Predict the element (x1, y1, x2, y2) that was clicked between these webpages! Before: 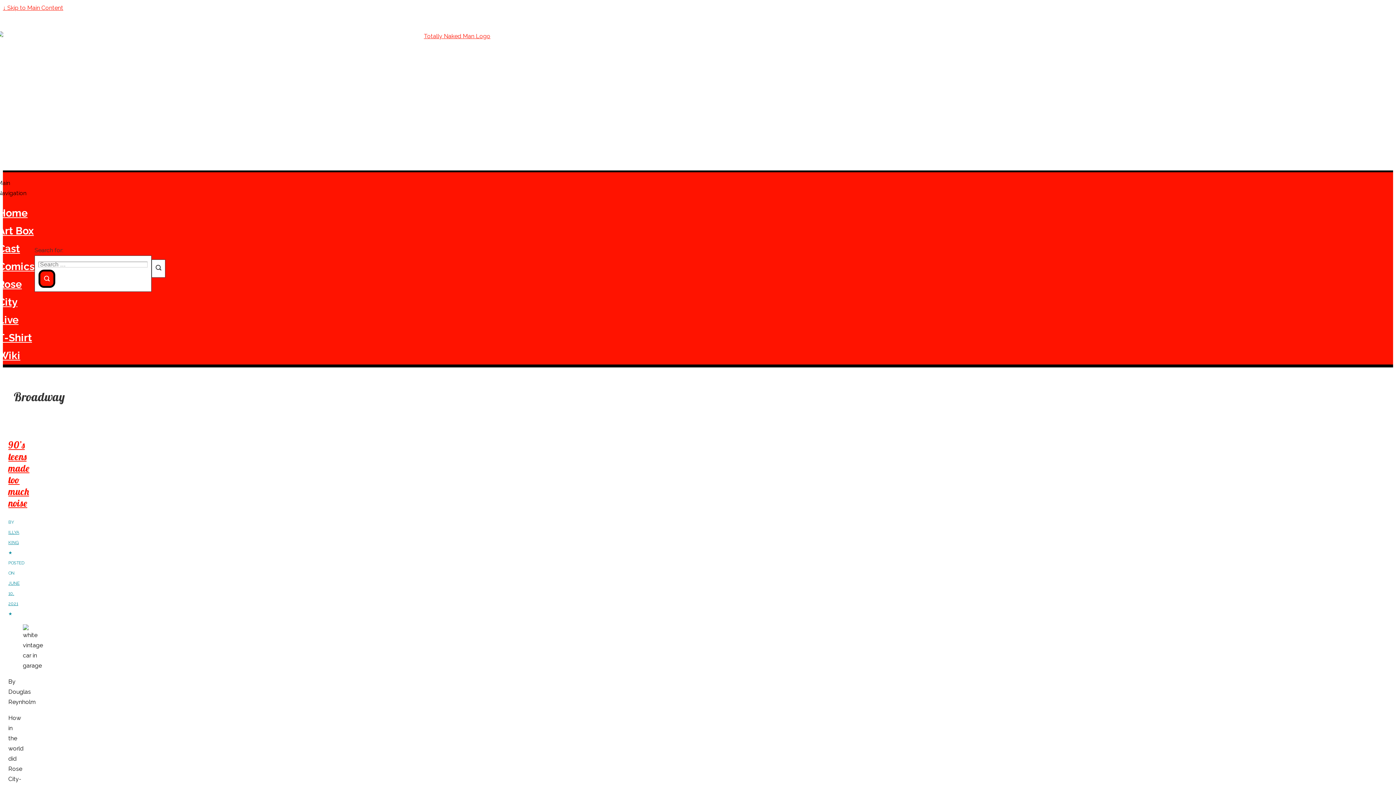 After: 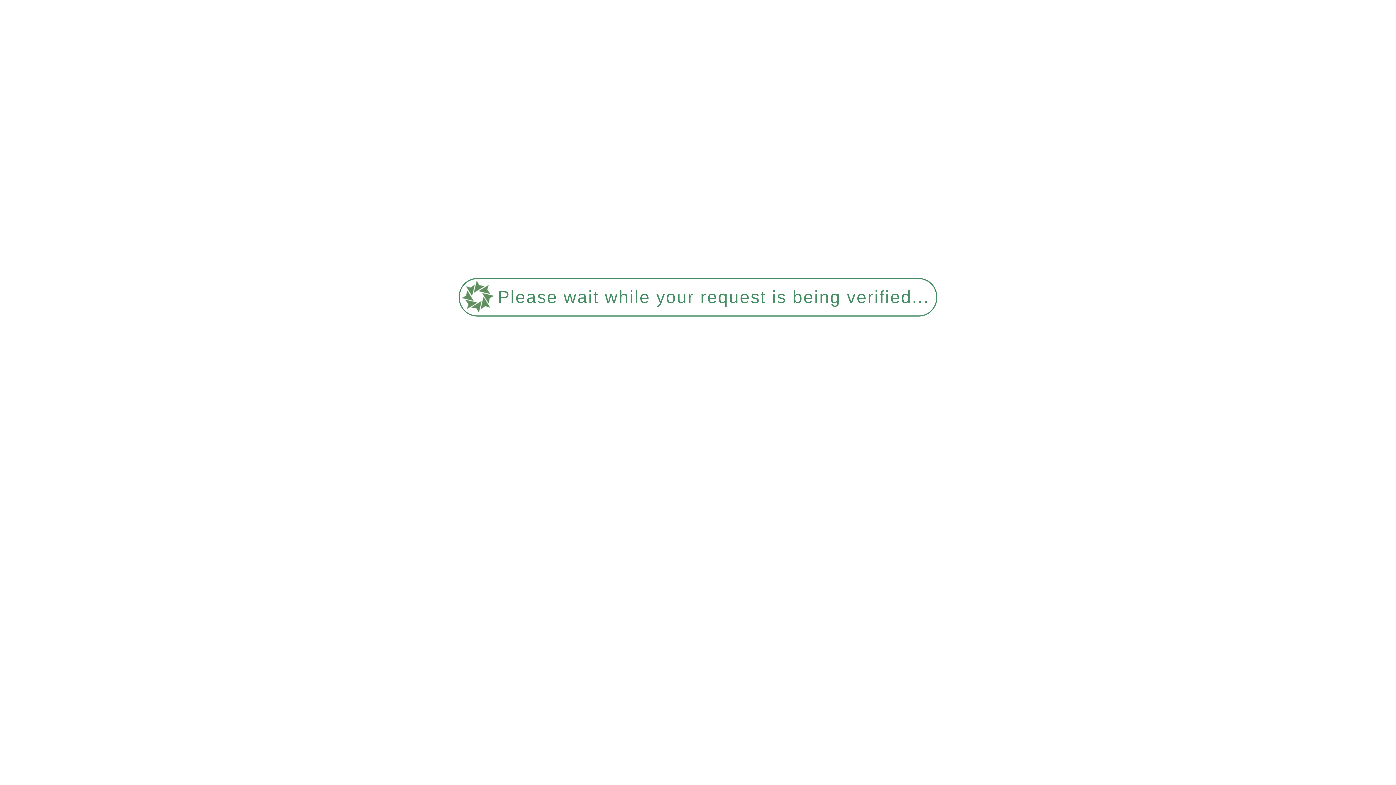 Action: label: Art Box bbox: (-1, 225, 33, 237)